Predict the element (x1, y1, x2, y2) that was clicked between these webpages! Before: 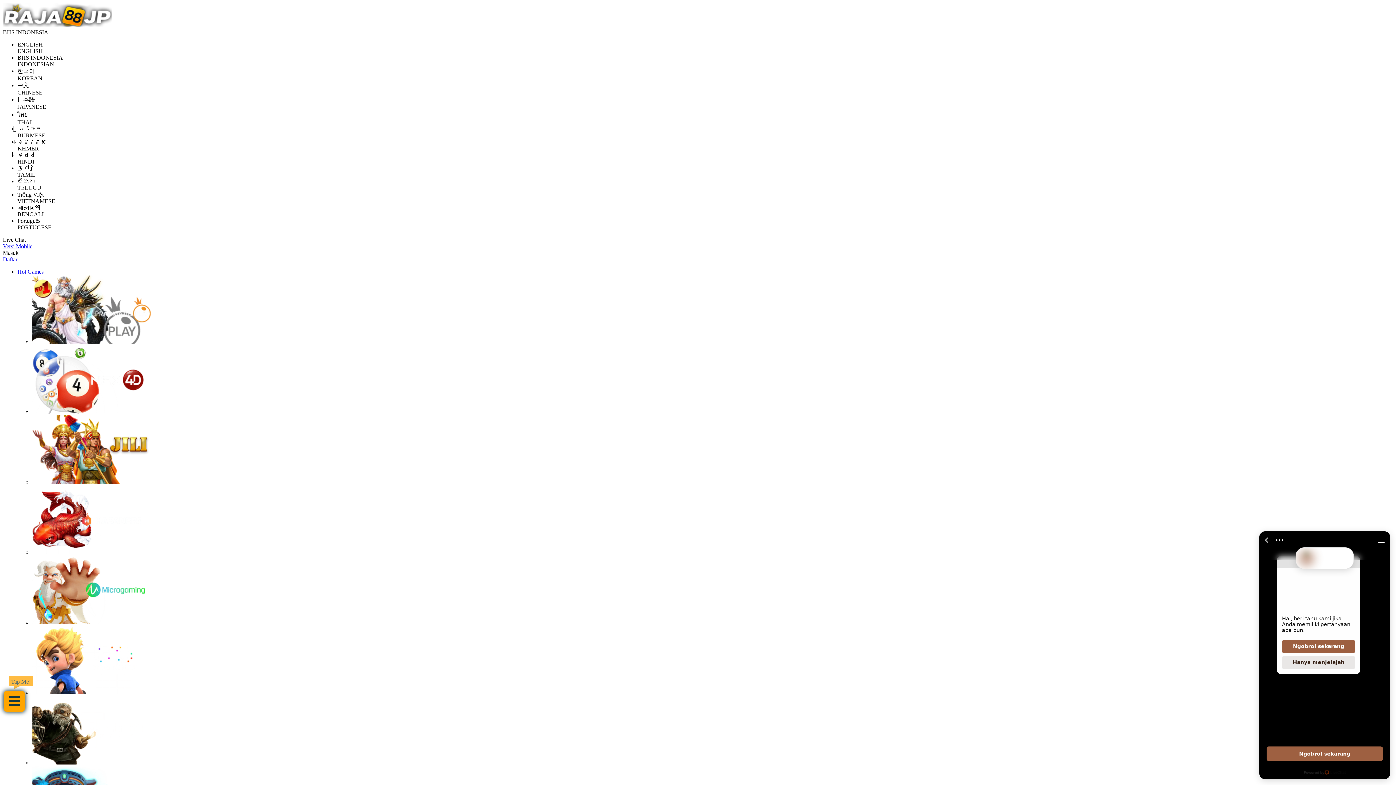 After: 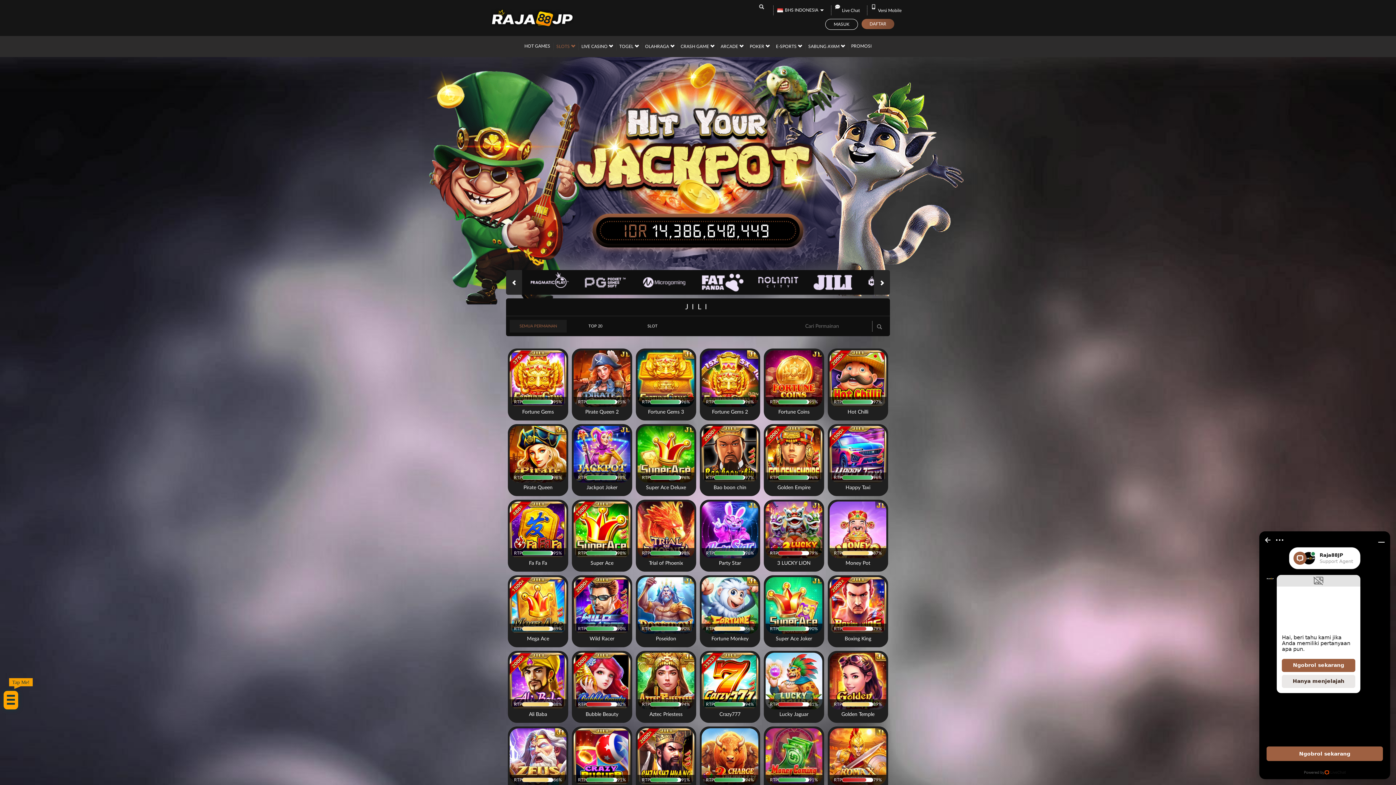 Action: bbox: (32, 479, 150, 485)